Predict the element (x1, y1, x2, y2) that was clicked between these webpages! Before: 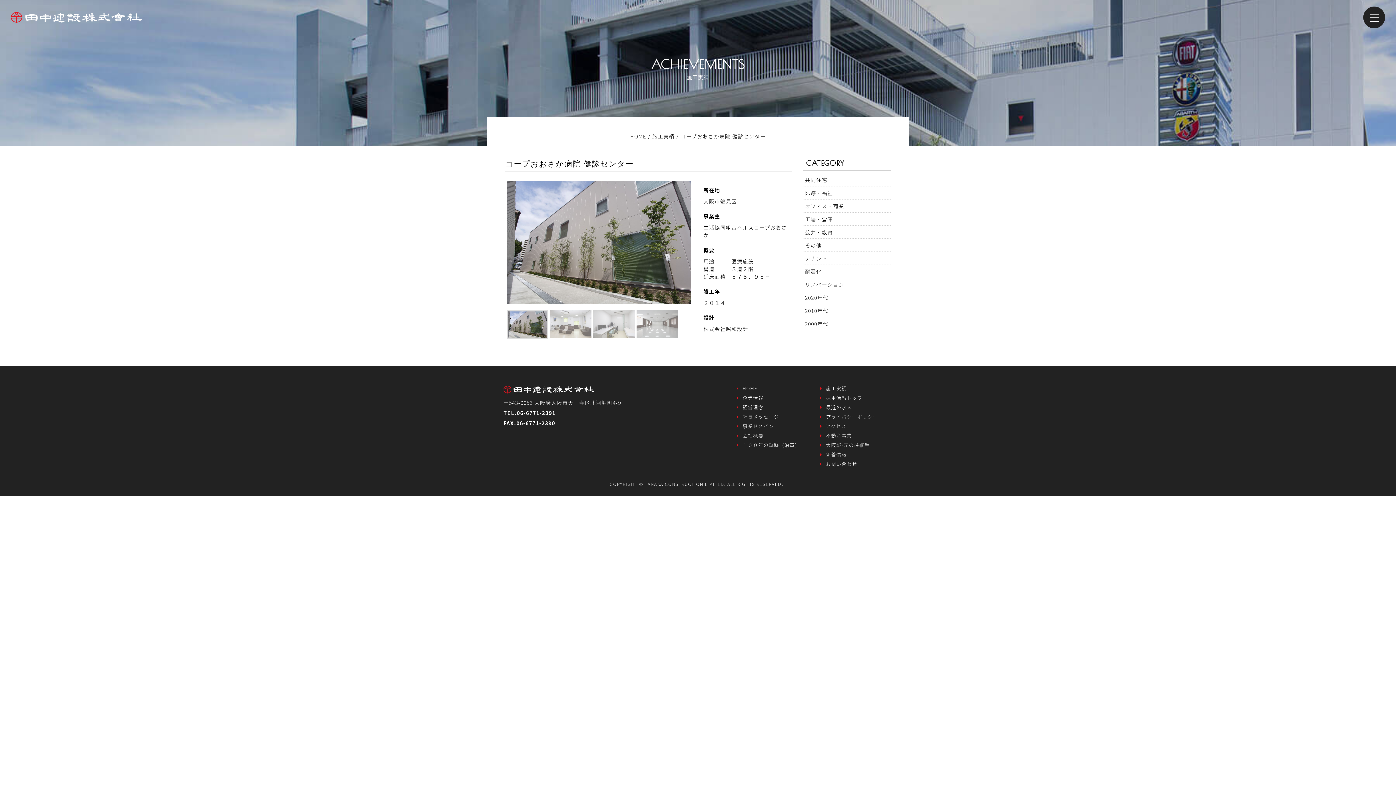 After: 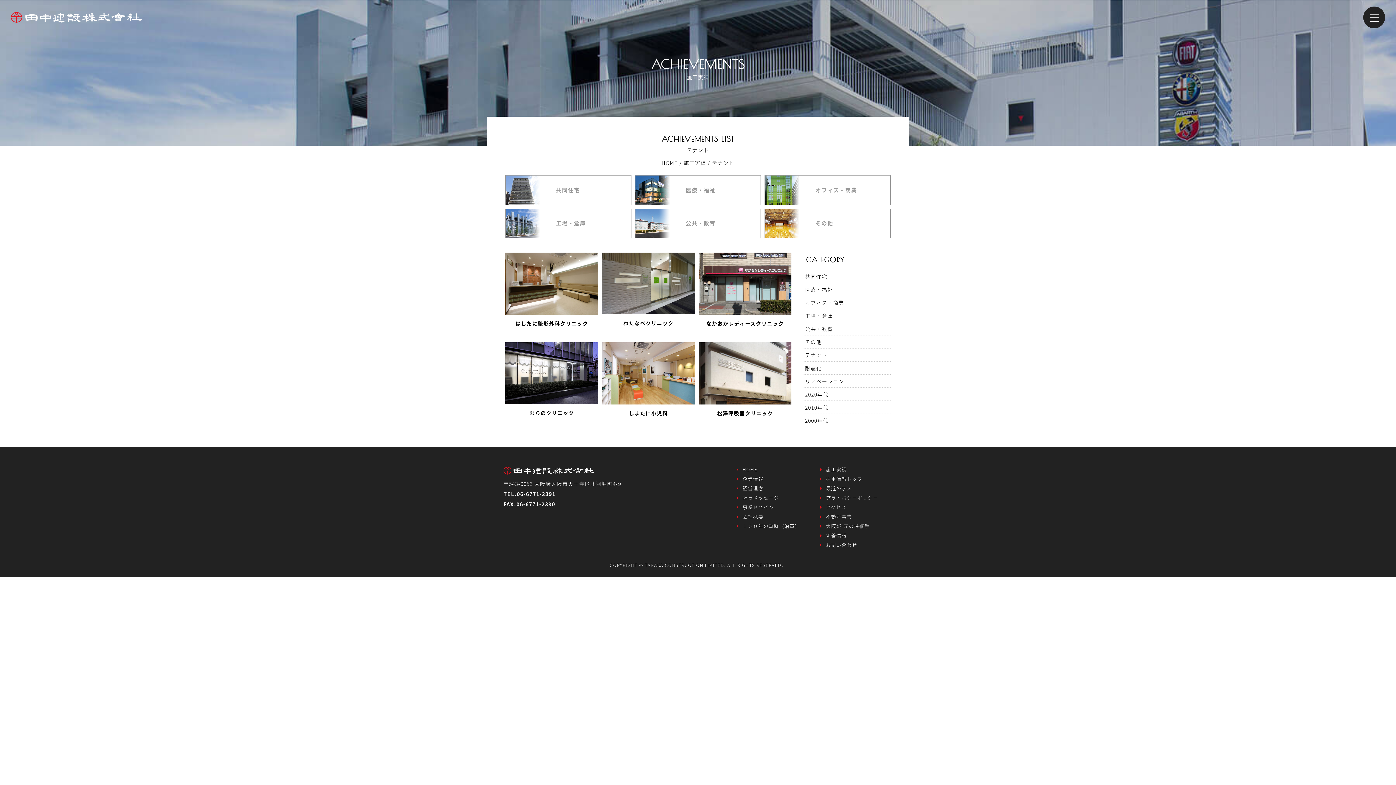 Action: label: テナント bbox: (802, 252, 890, 264)